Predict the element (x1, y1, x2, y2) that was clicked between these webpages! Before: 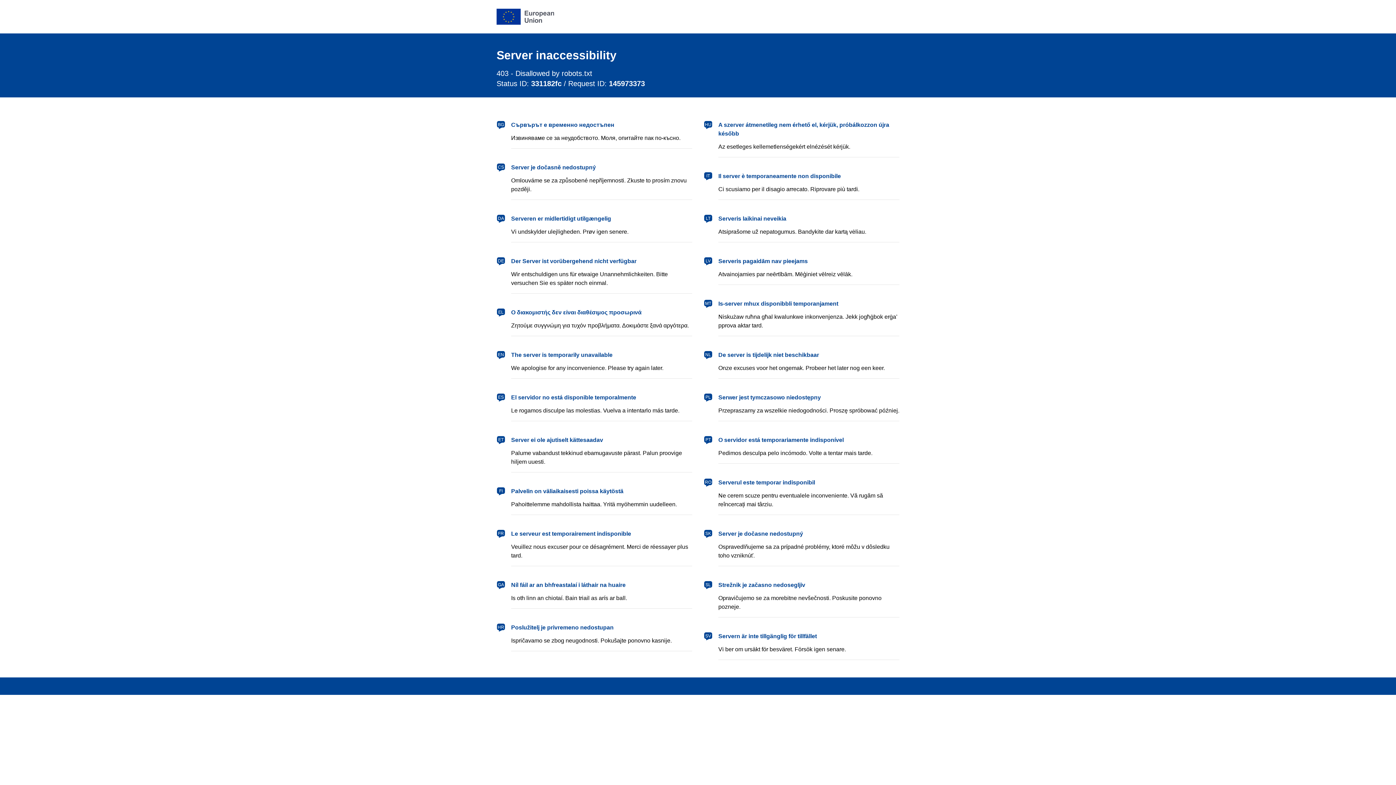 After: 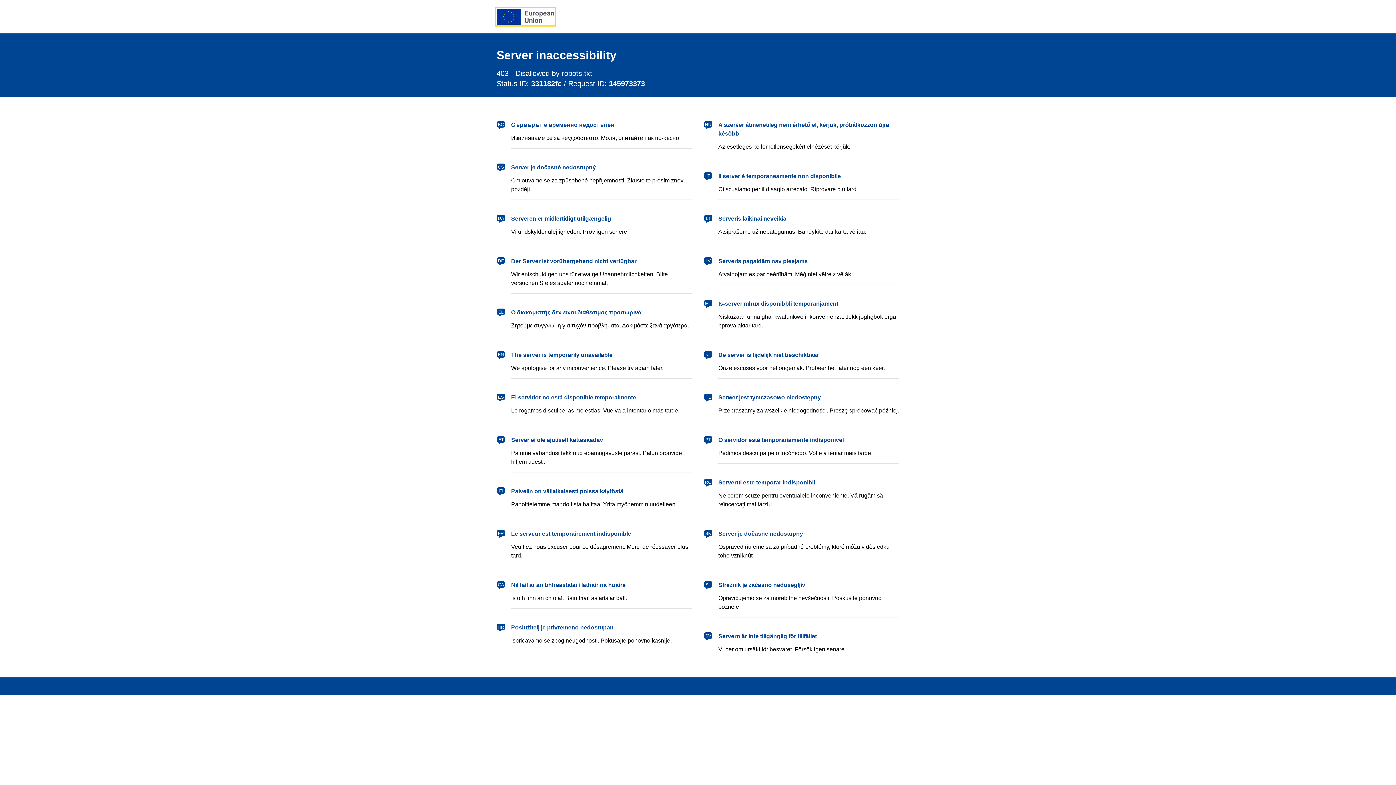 Action: label: European Union bbox: (496, 8, 554, 24)